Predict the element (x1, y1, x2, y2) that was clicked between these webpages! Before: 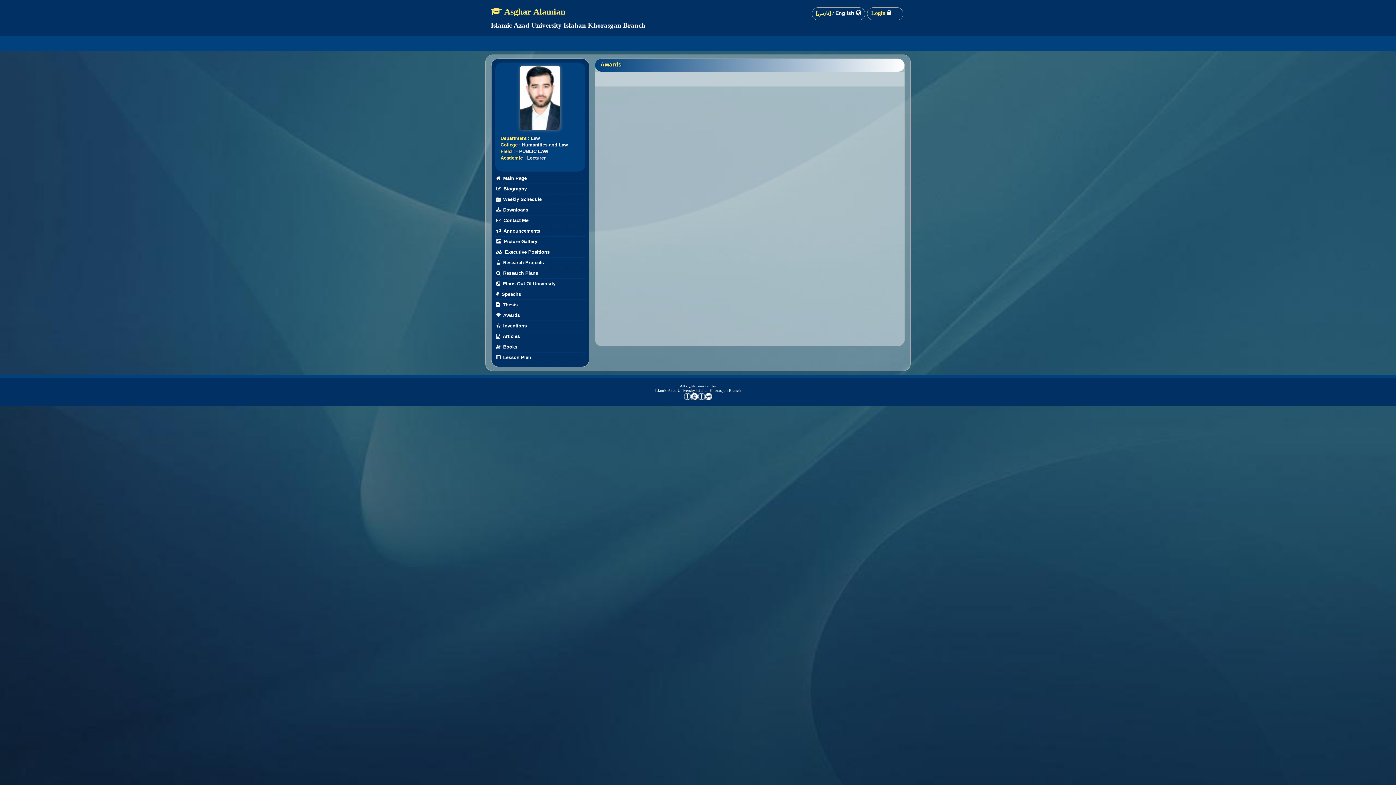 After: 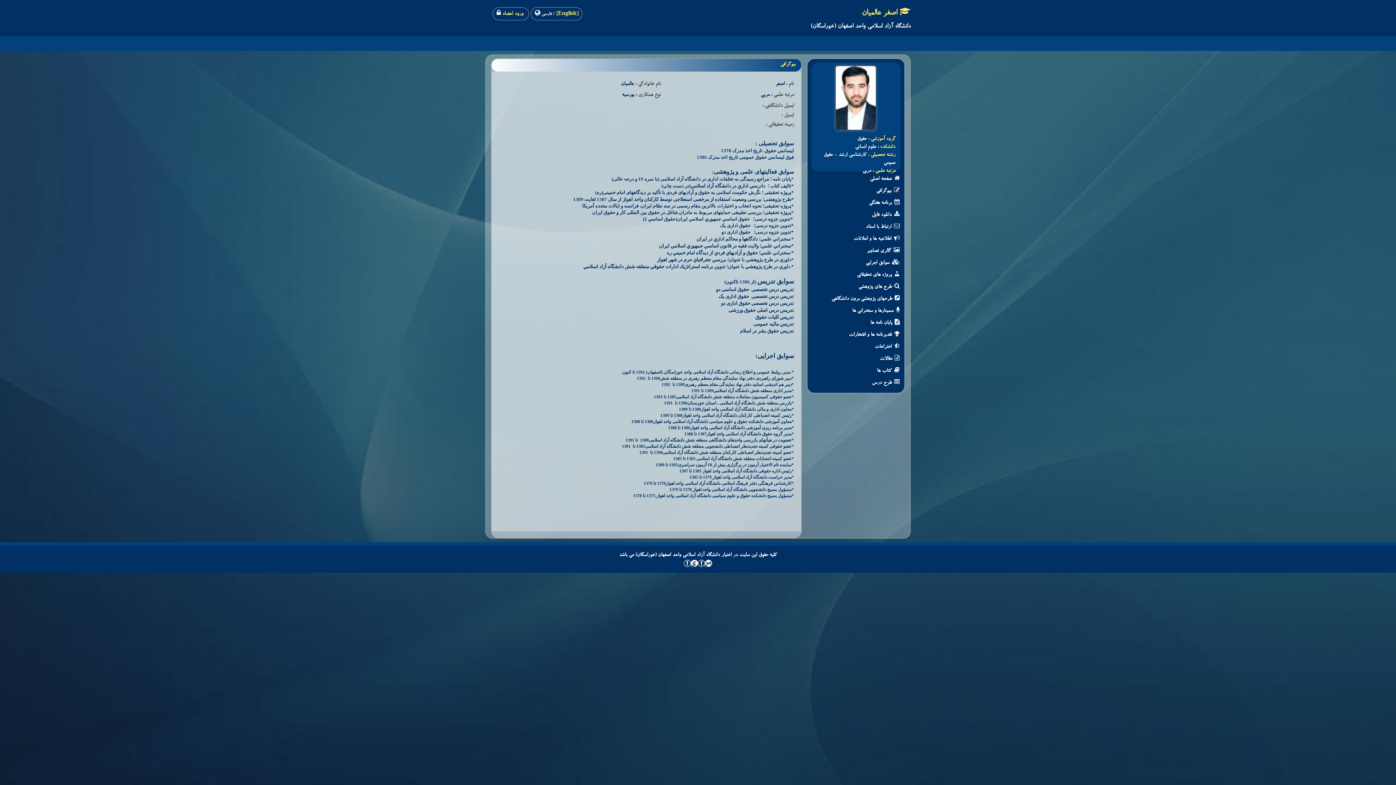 Action: label: [فارسی]  bbox: (816, 11, 832, 17)